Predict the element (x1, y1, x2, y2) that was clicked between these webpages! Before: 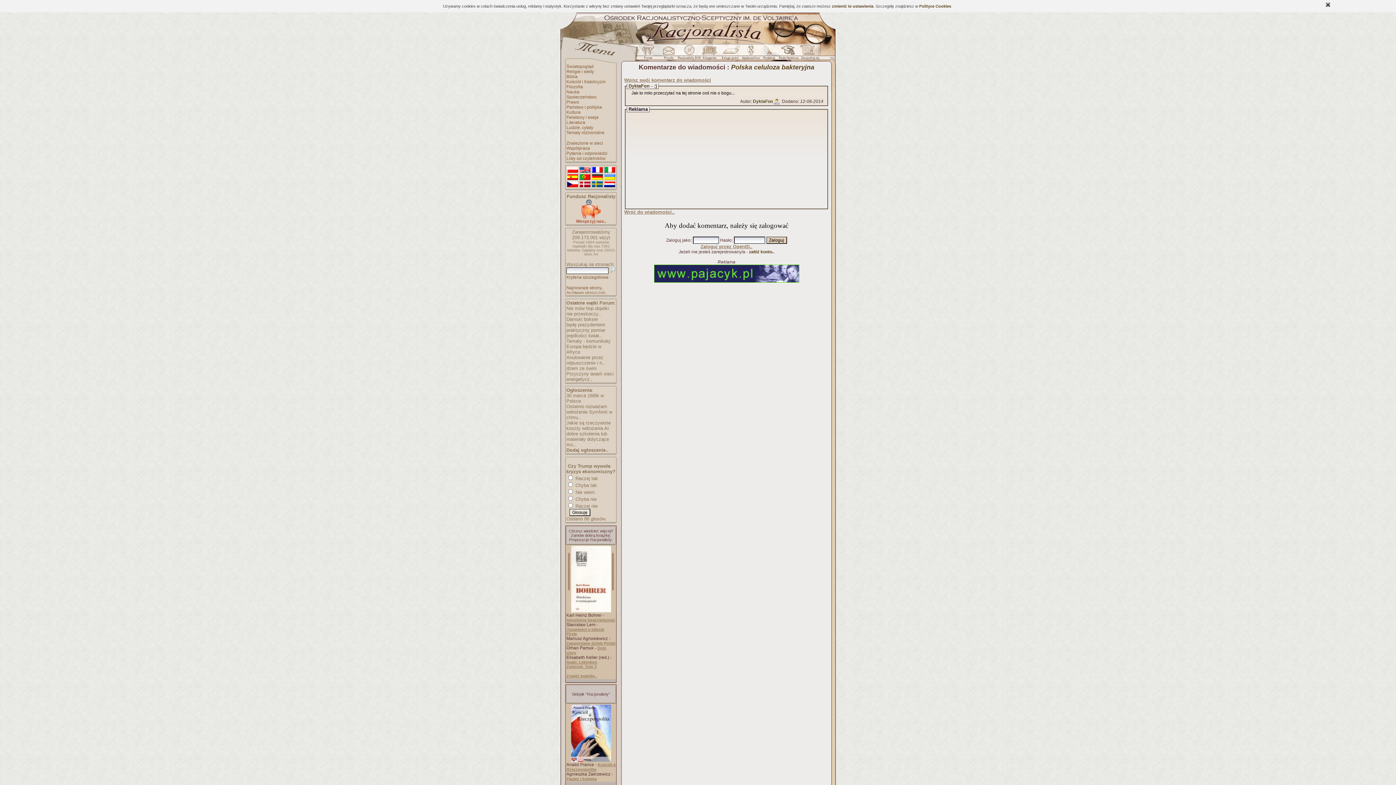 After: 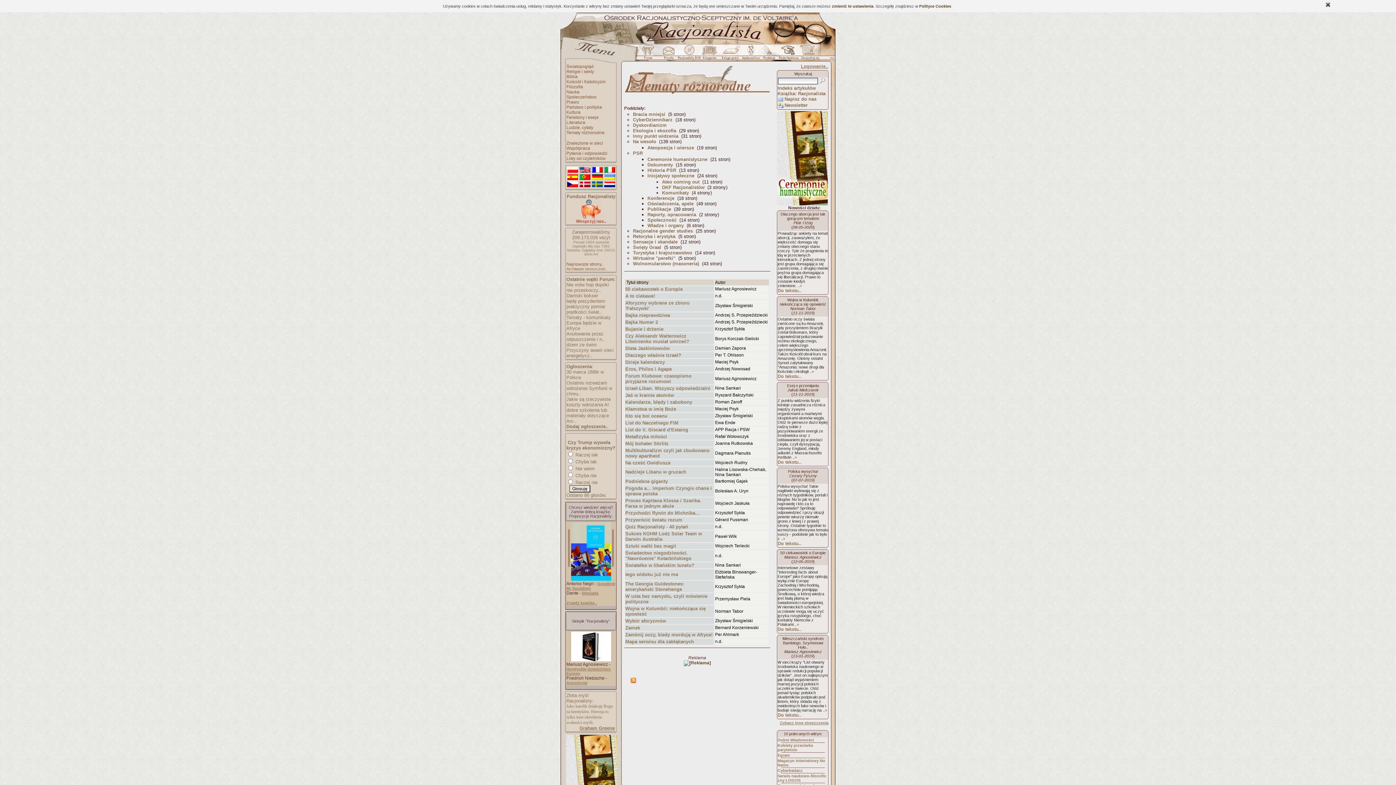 Action: label: Tematy różnorodne bbox: (566, 130, 604, 135)